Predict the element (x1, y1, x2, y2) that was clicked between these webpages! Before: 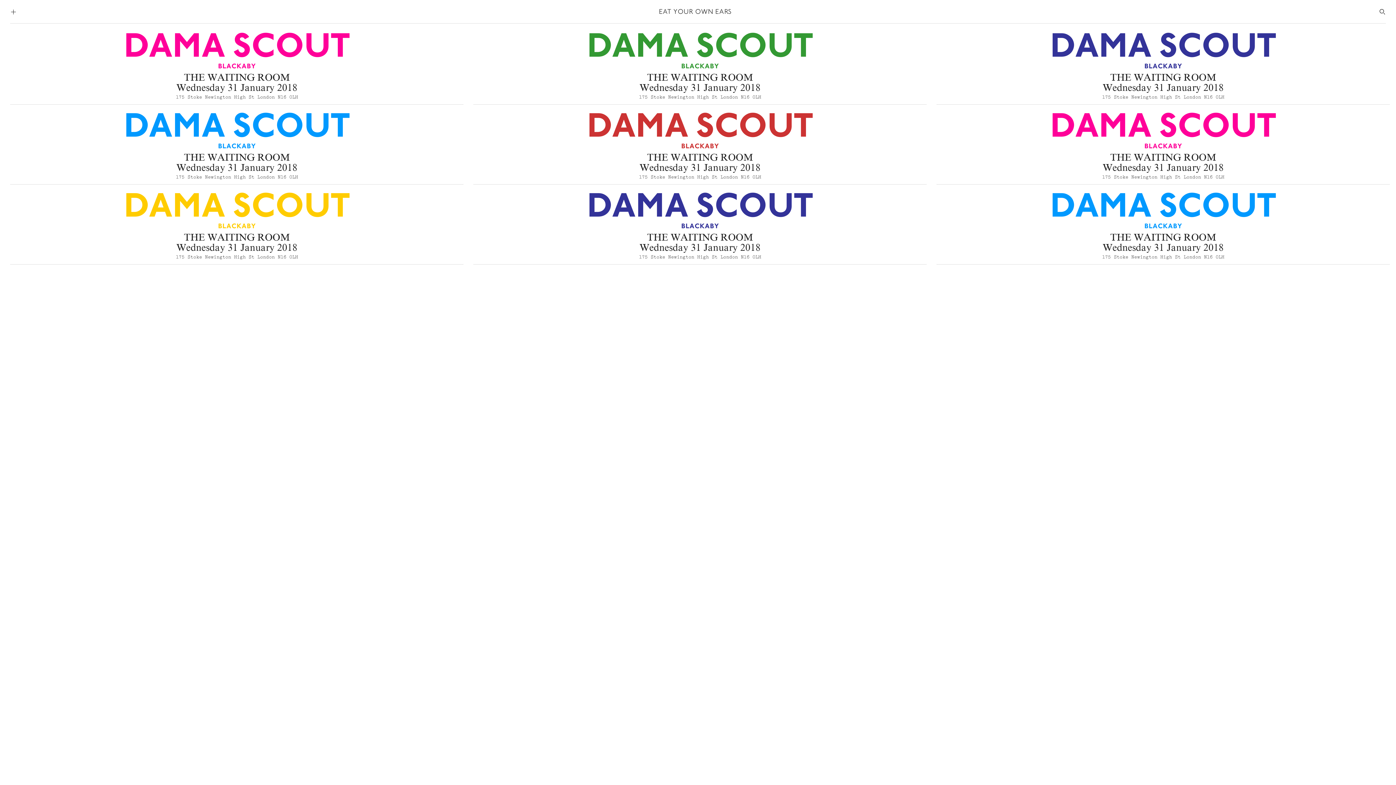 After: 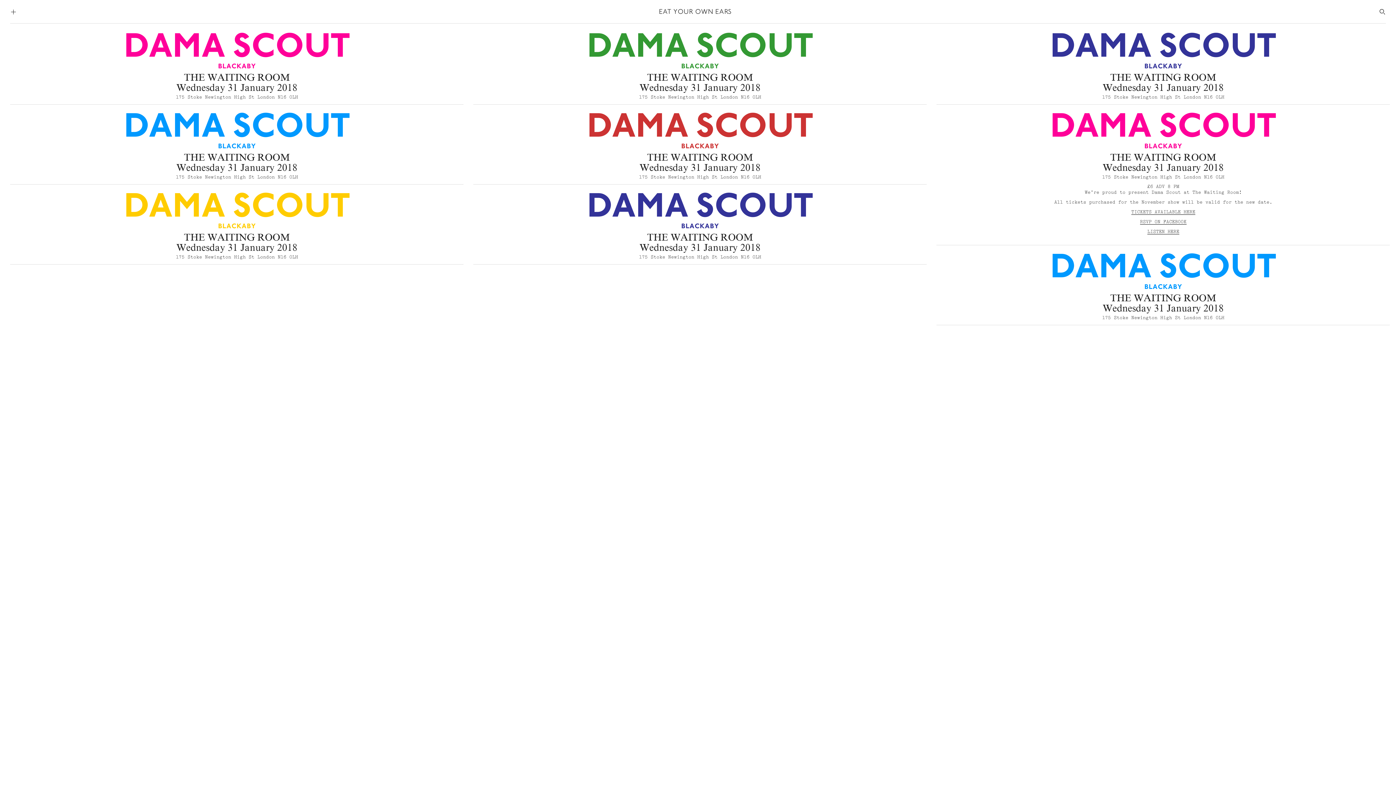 Action: label: 175 Stoke Newington High St London N16 0LH bbox: (1102, 174, 1224, 179)